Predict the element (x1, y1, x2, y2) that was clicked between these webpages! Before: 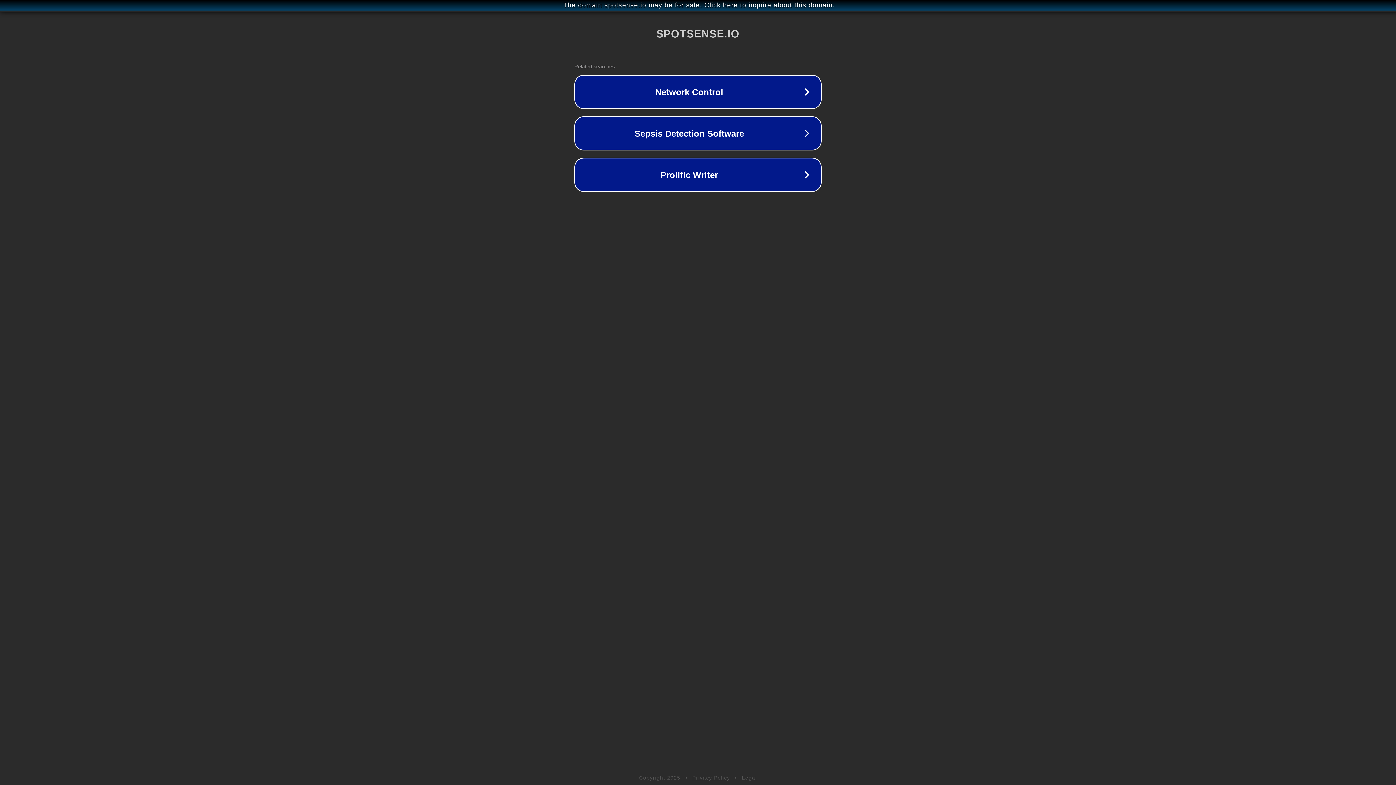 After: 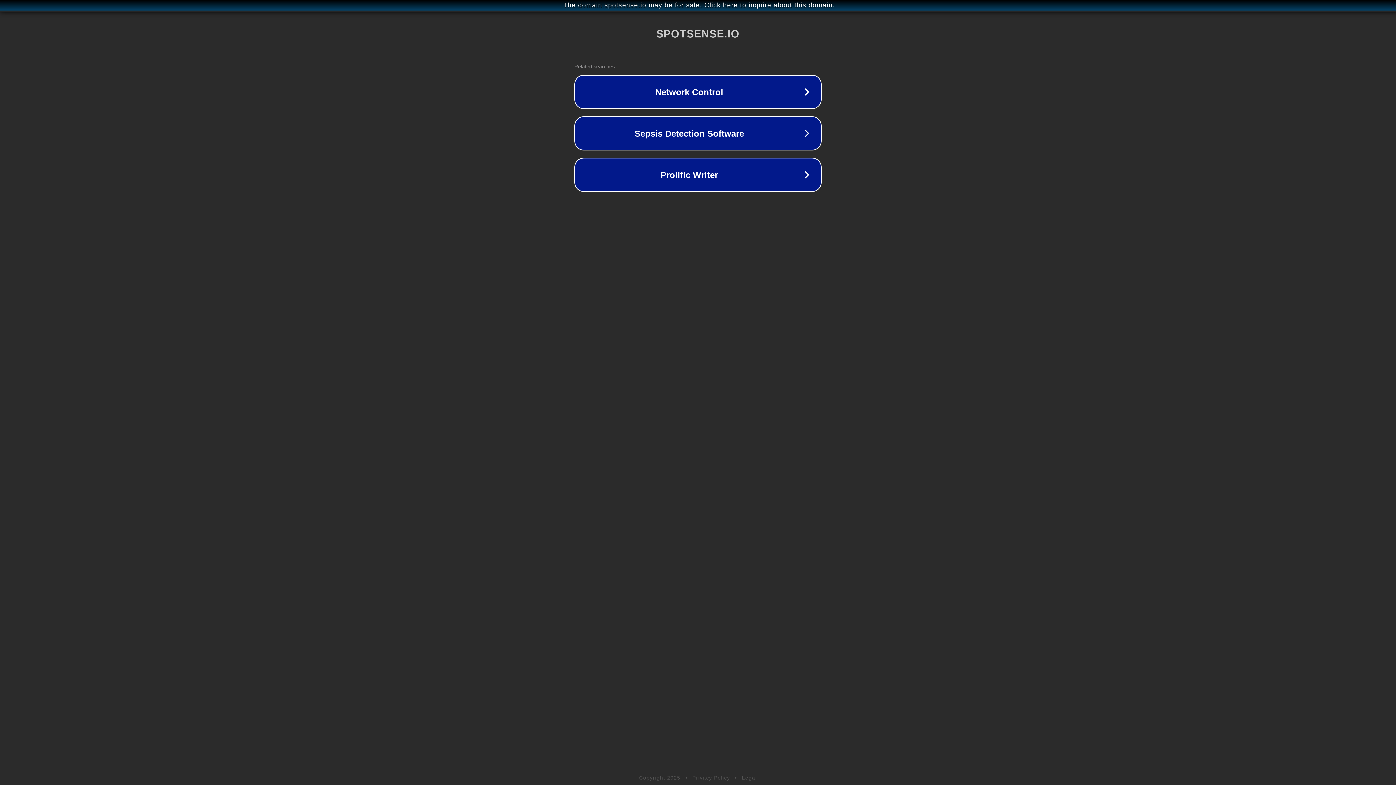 Action: bbox: (742, 775, 757, 781) label: Legal